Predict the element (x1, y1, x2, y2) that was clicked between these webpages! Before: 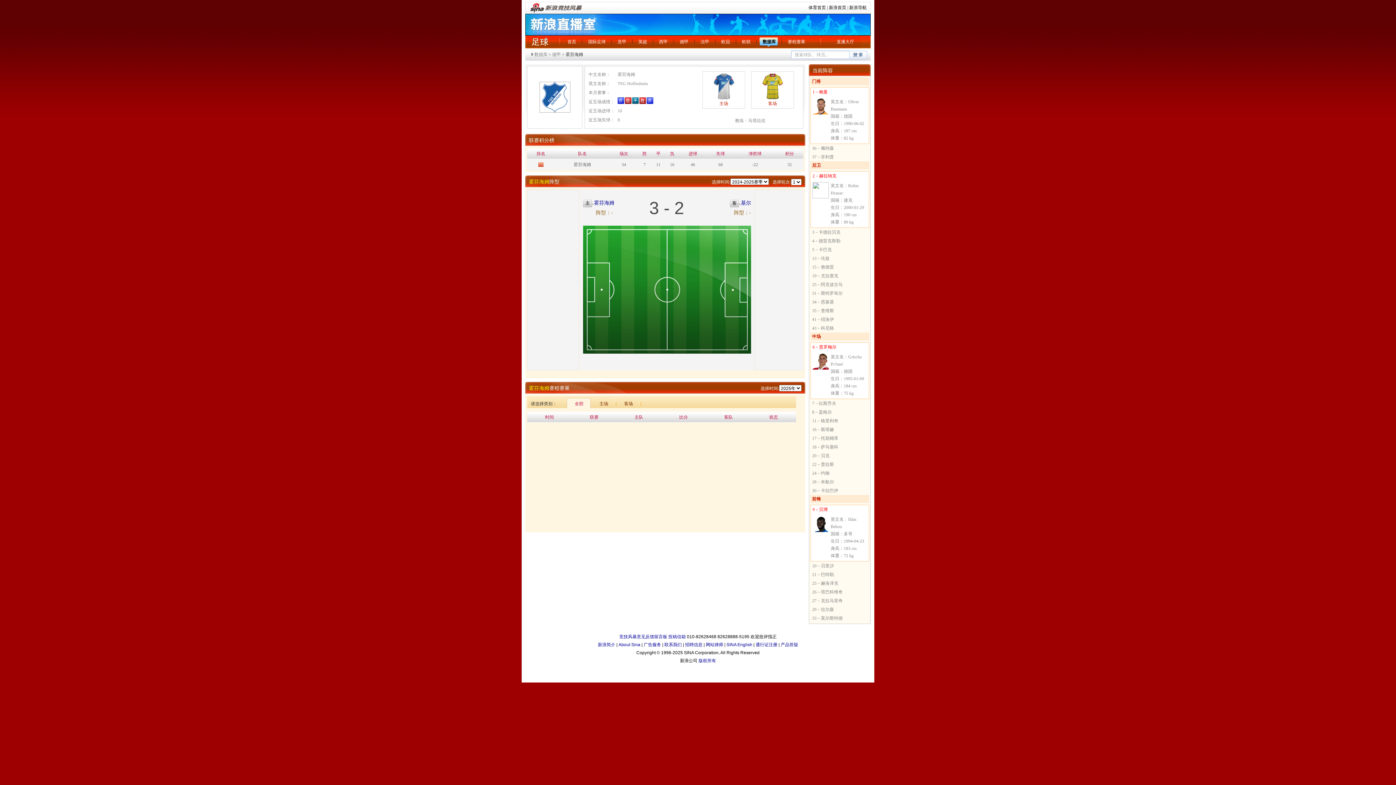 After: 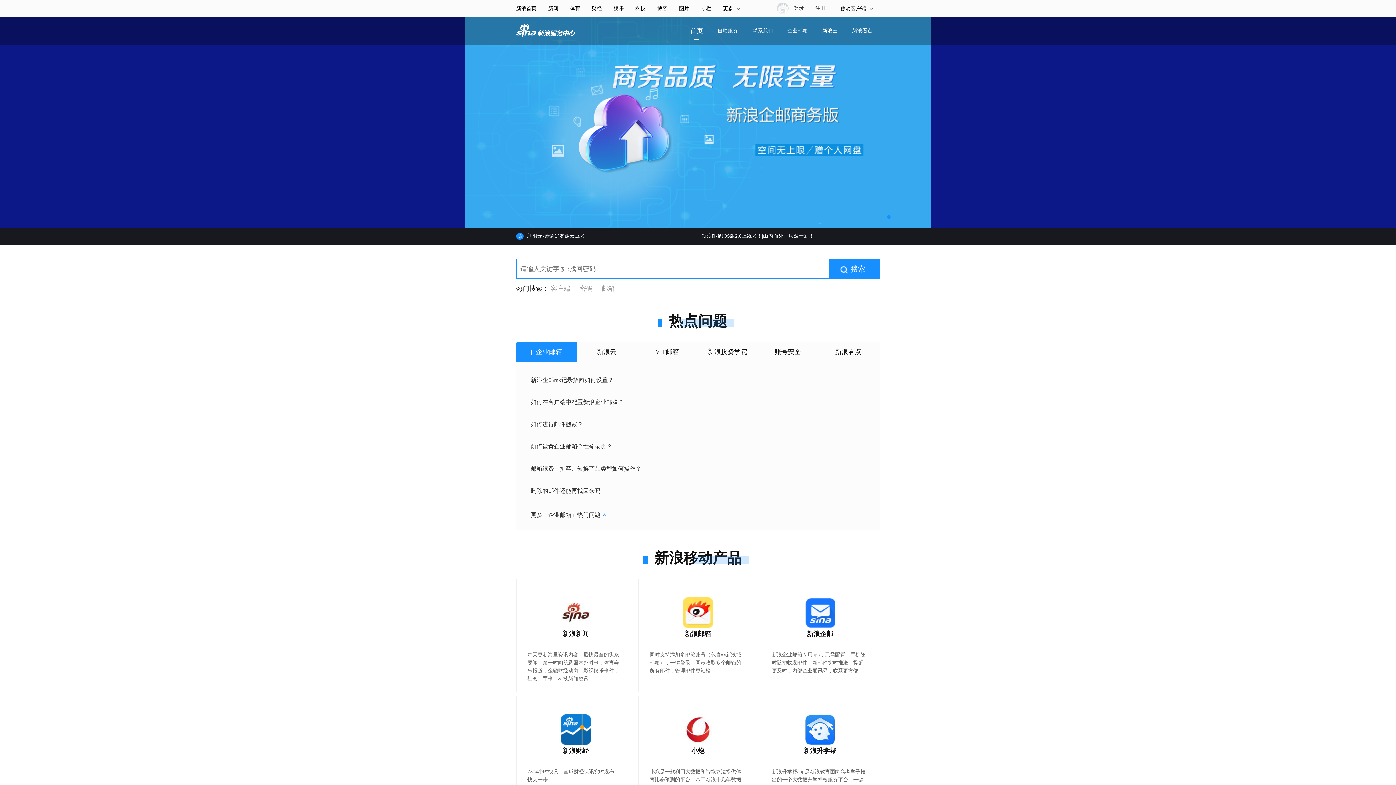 Action: label: 产品答疑 bbox: (780, 642, 798, 647)